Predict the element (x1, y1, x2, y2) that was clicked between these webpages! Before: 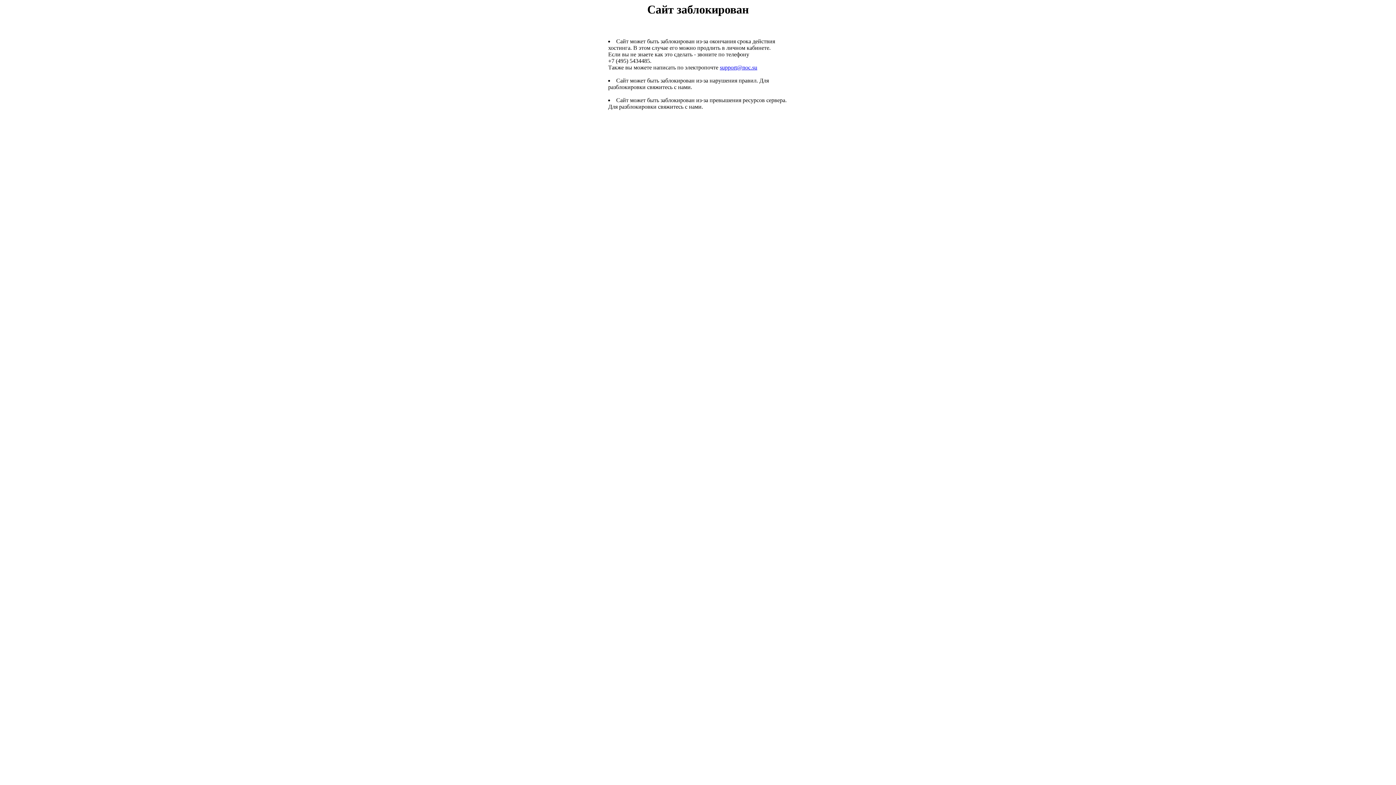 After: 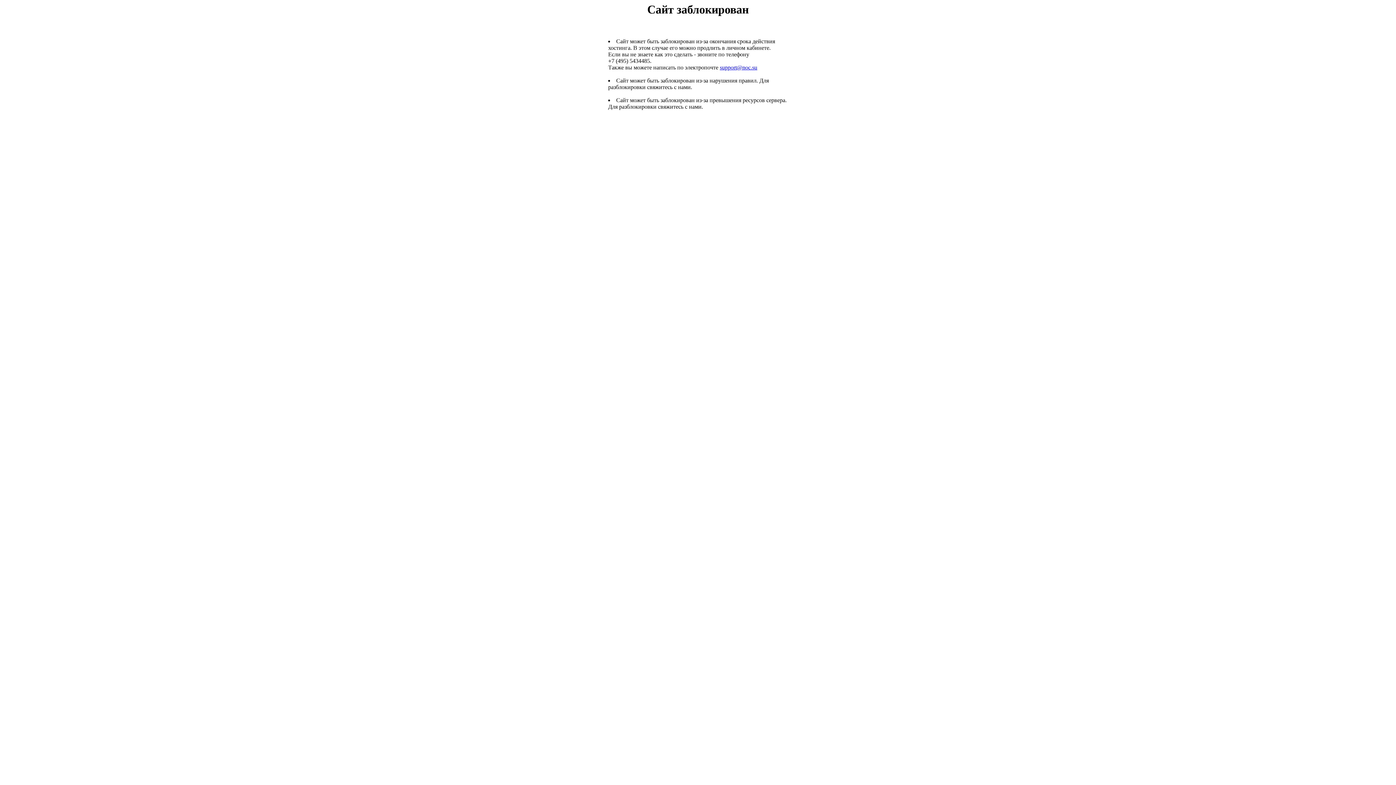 Action: label: support@noc.su bbox: (720, 64, 757, 70)